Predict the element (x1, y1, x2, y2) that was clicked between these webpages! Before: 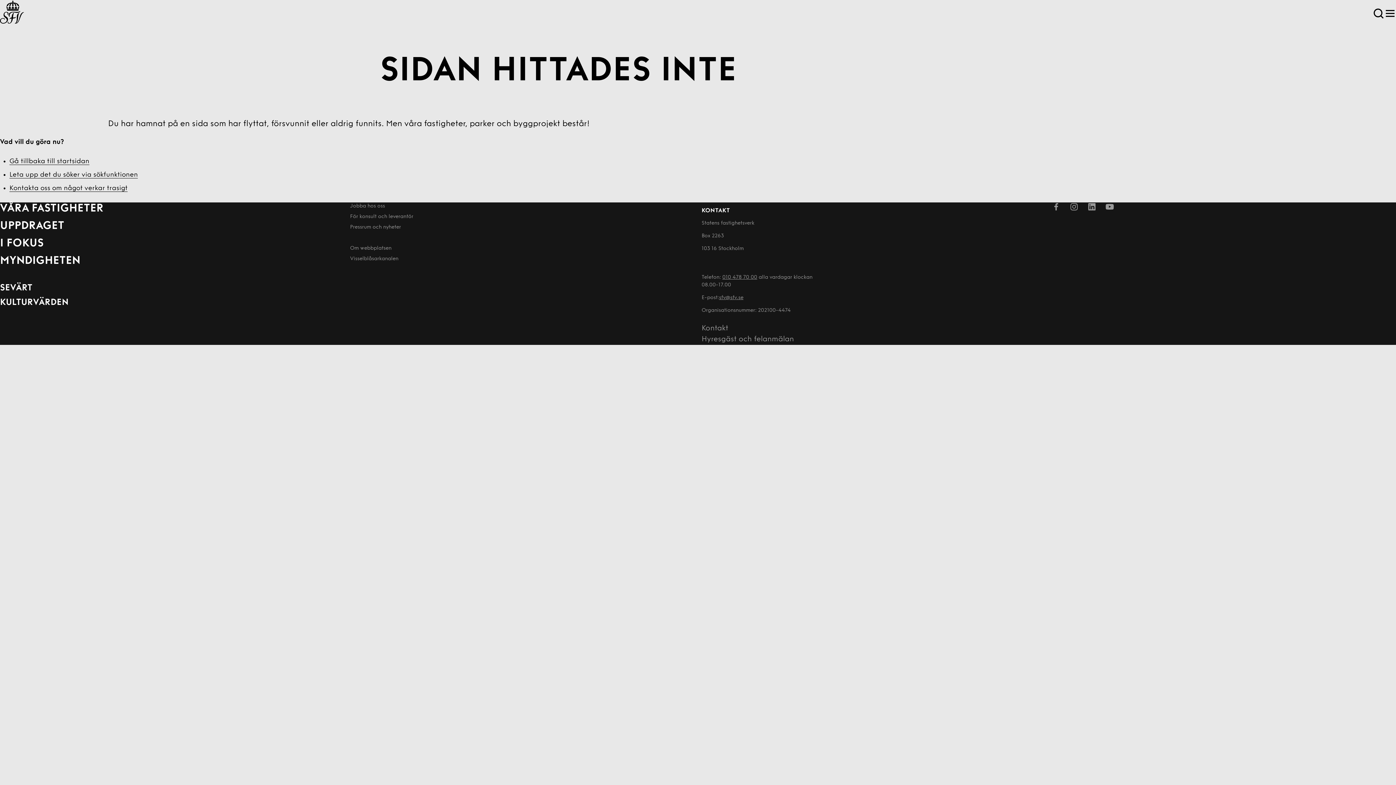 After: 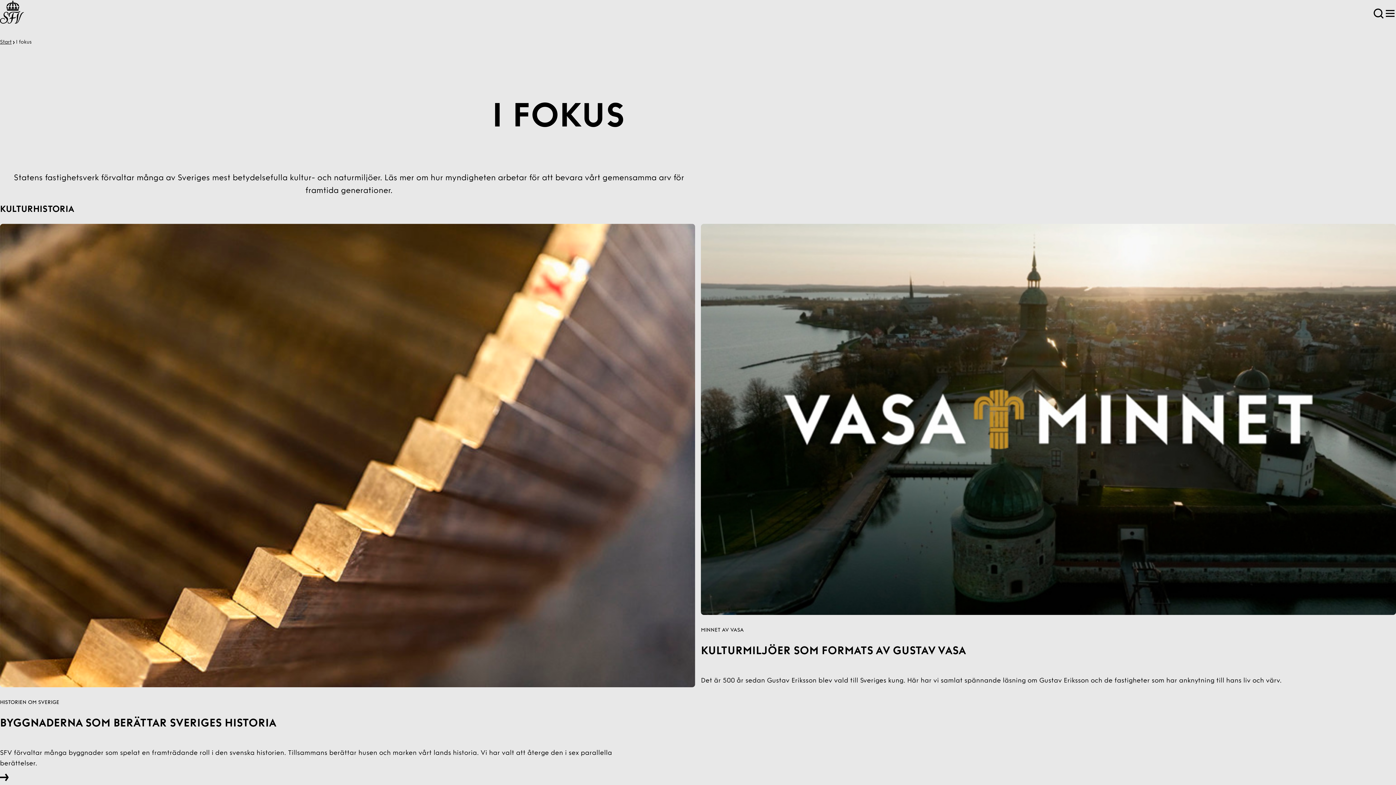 Action: label: I FOKUS bbox: (0, 237, 43, 250)